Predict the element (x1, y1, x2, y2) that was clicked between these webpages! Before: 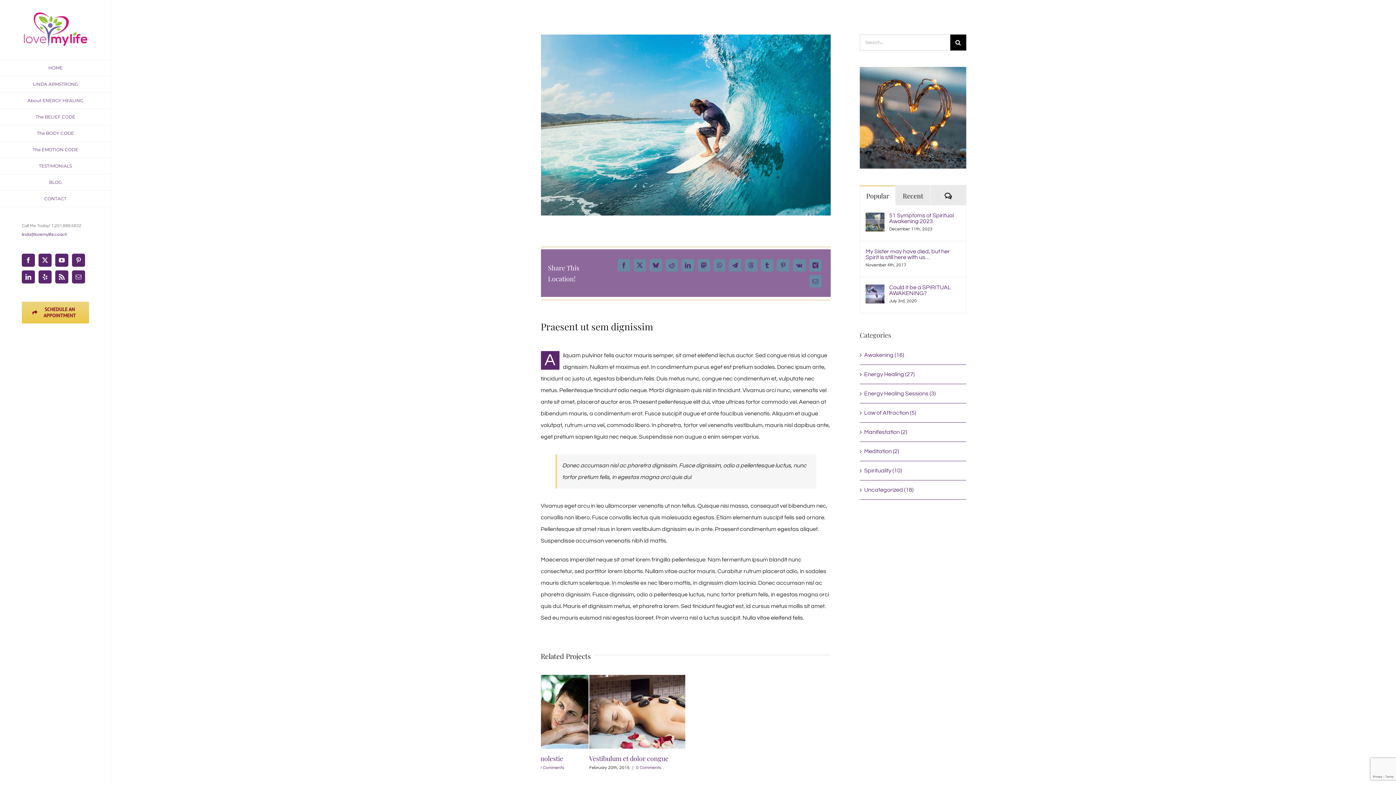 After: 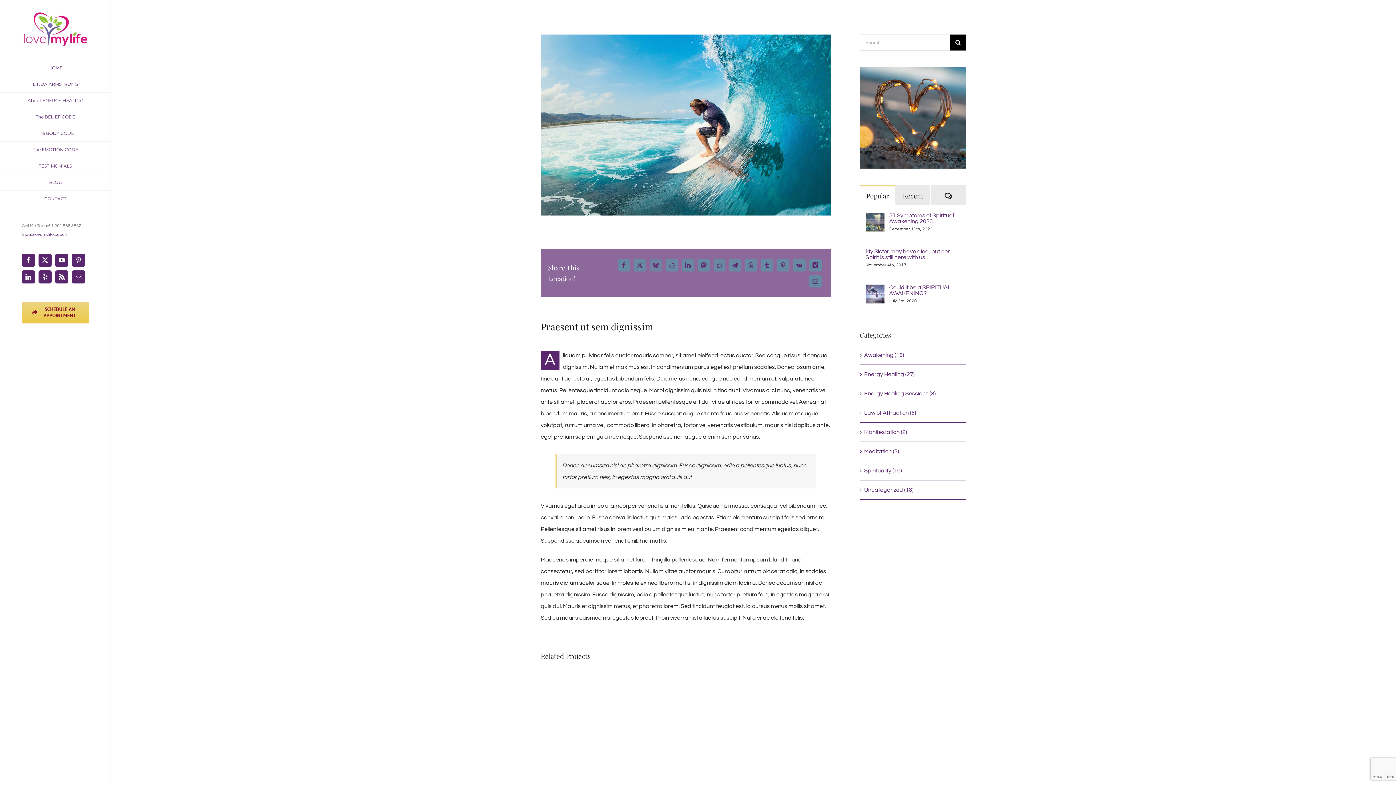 Action: label: Bluesky bbox: (648, 257, 664, 273)